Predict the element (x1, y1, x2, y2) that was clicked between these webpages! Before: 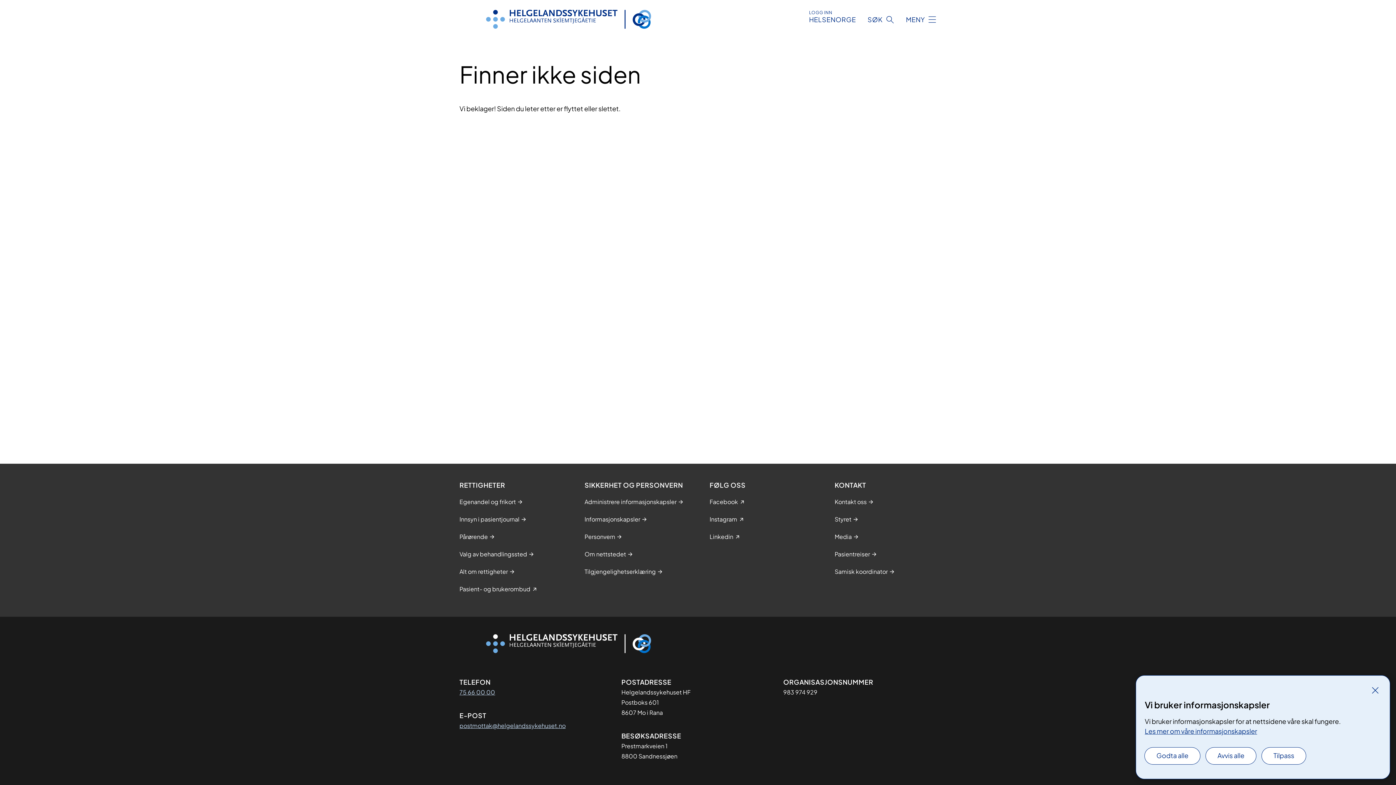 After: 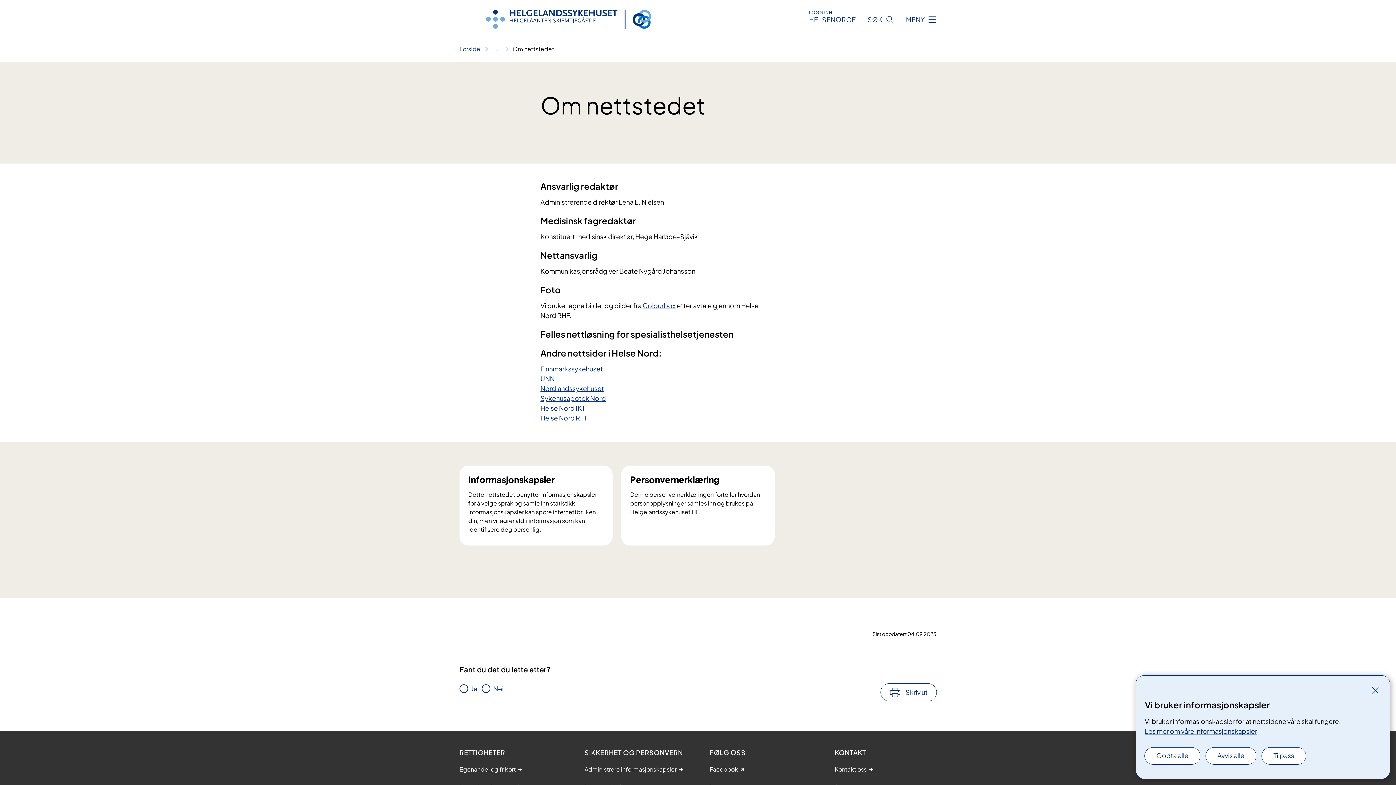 Action: bbox: (584, 550, 626, 558) label: Om nettstedet